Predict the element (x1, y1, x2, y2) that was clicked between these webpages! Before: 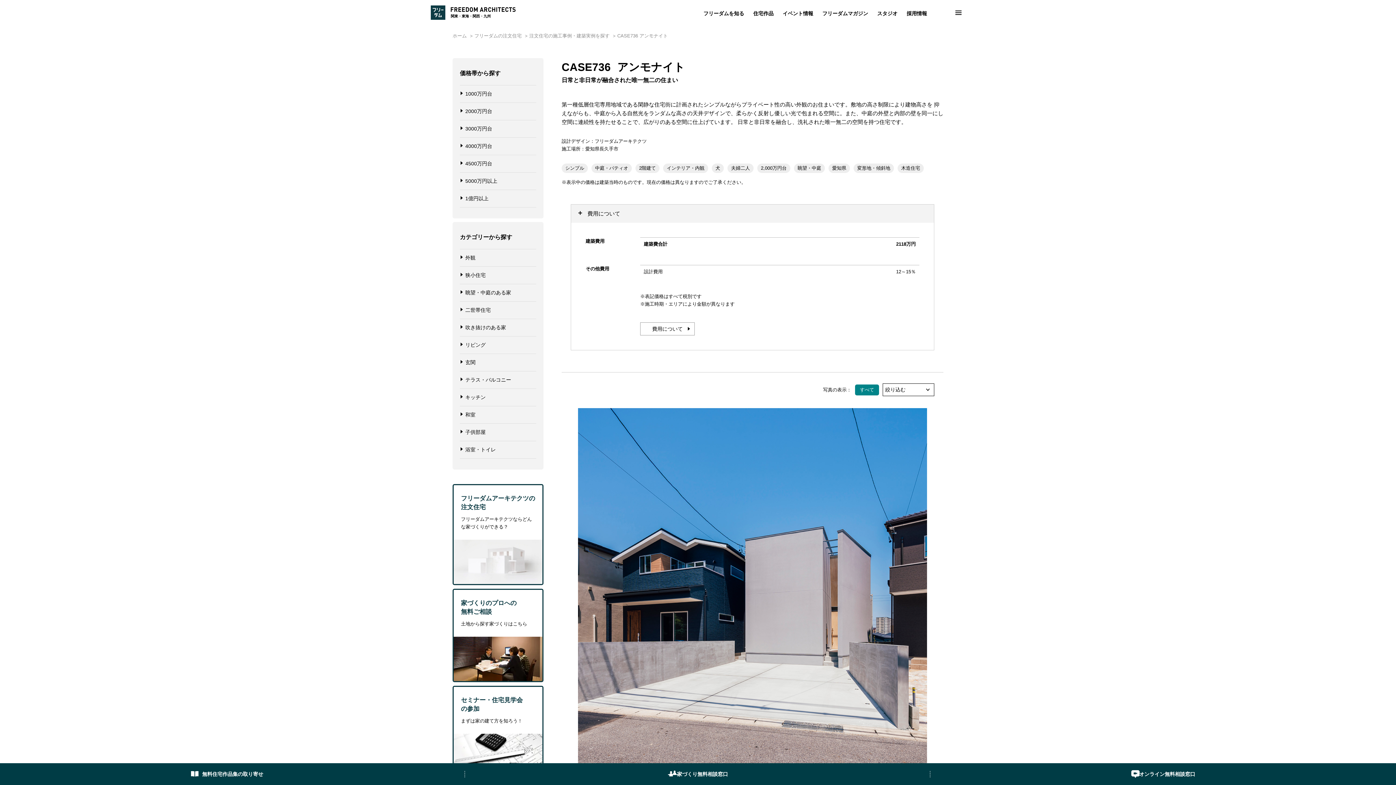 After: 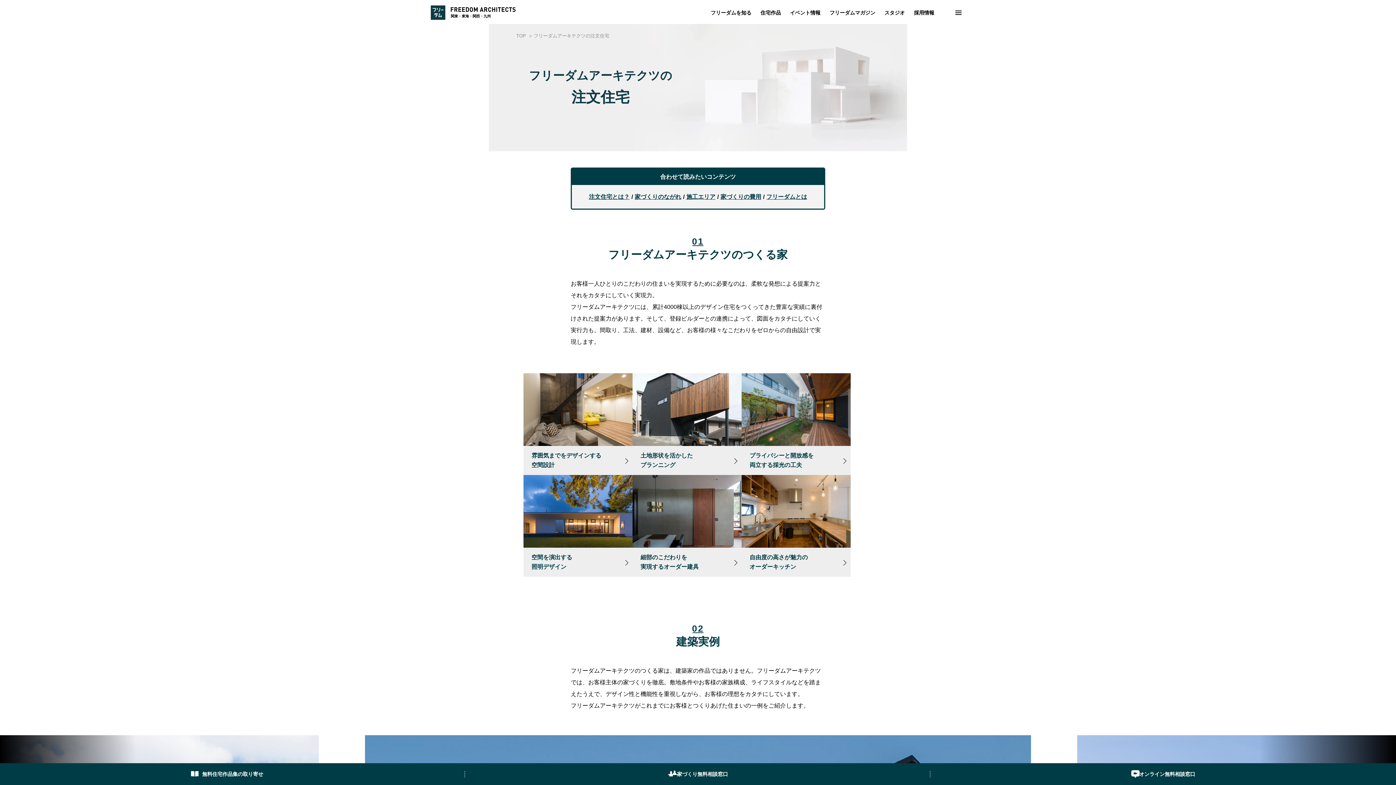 Action: label: フリーダムの注文住宅 bbox: (474, 33, 521, 38)